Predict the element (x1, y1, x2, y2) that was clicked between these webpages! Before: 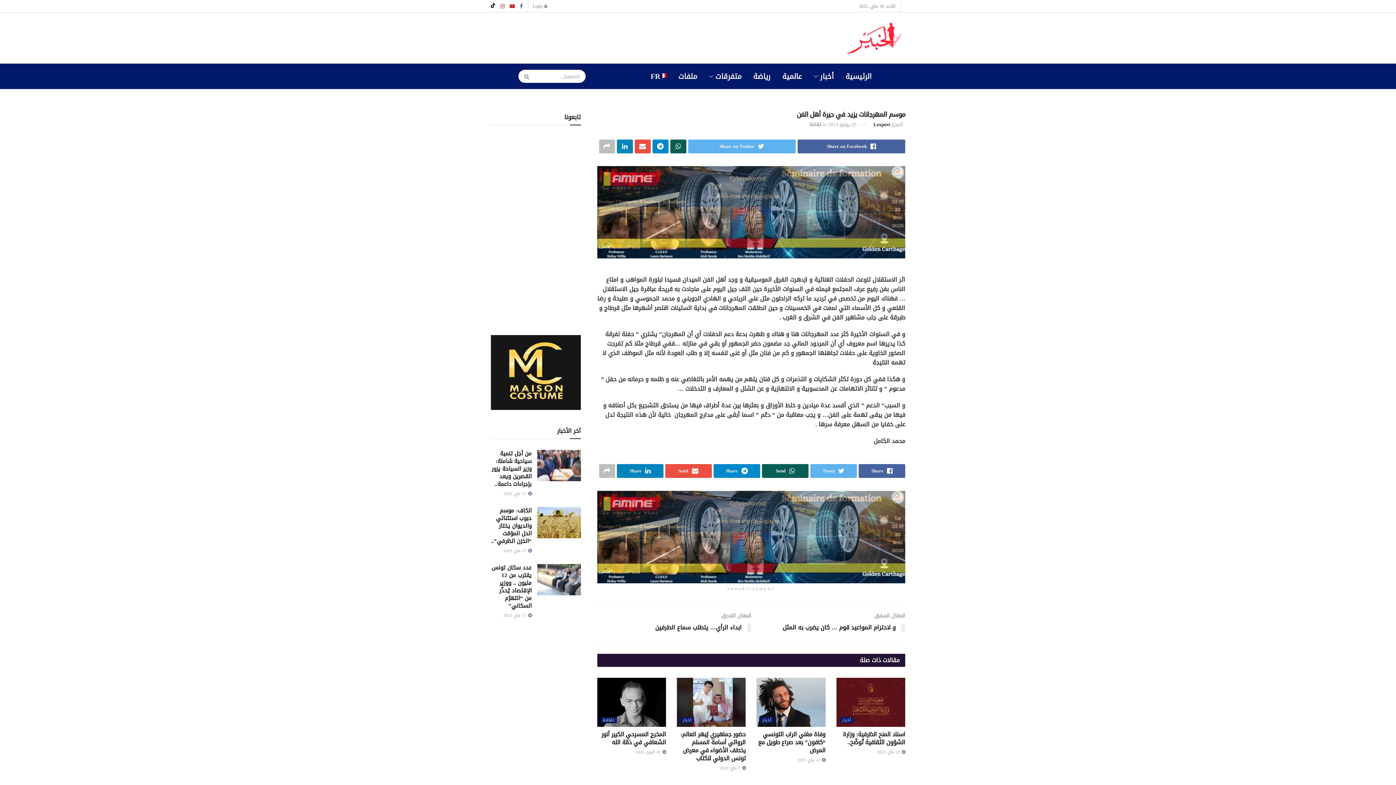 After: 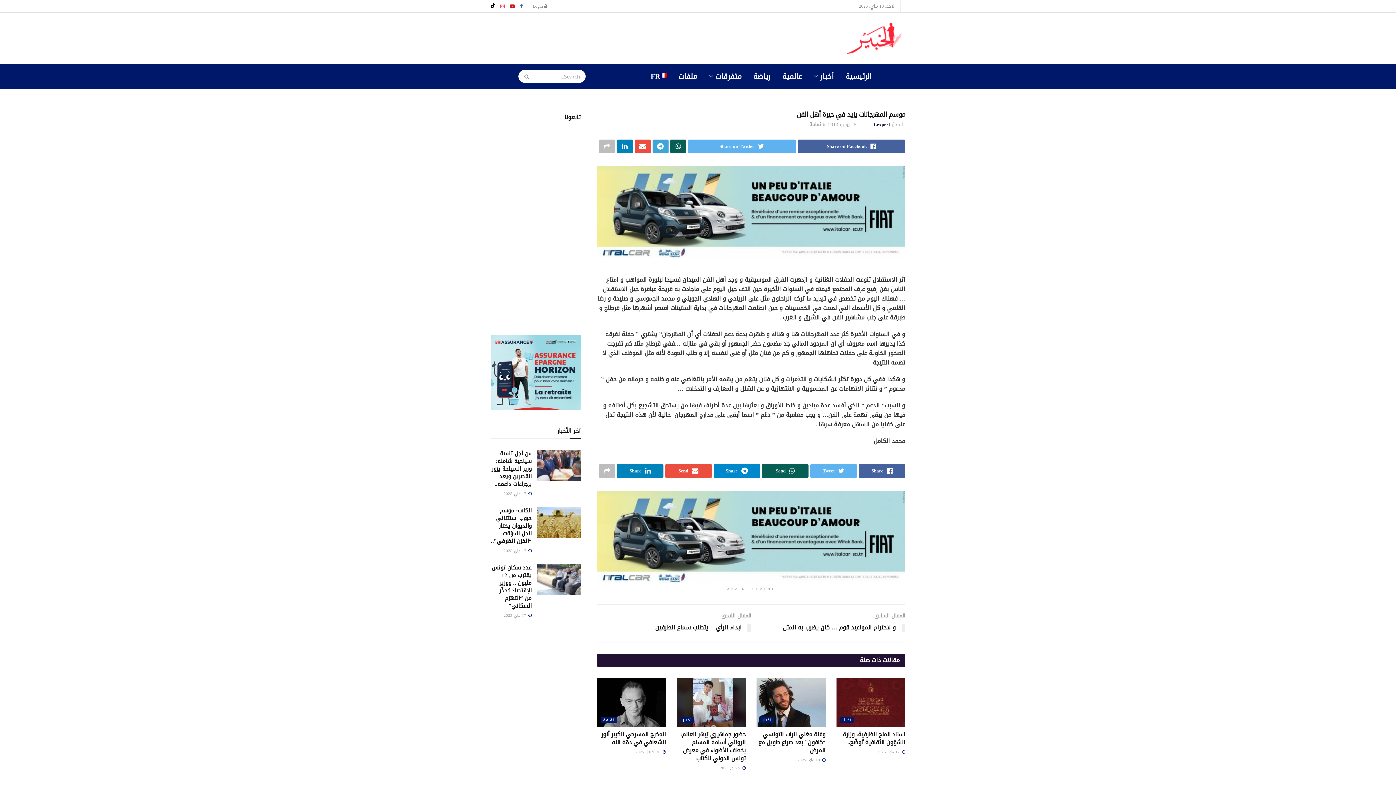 Action: bbox: (652, 139, 668, 153)